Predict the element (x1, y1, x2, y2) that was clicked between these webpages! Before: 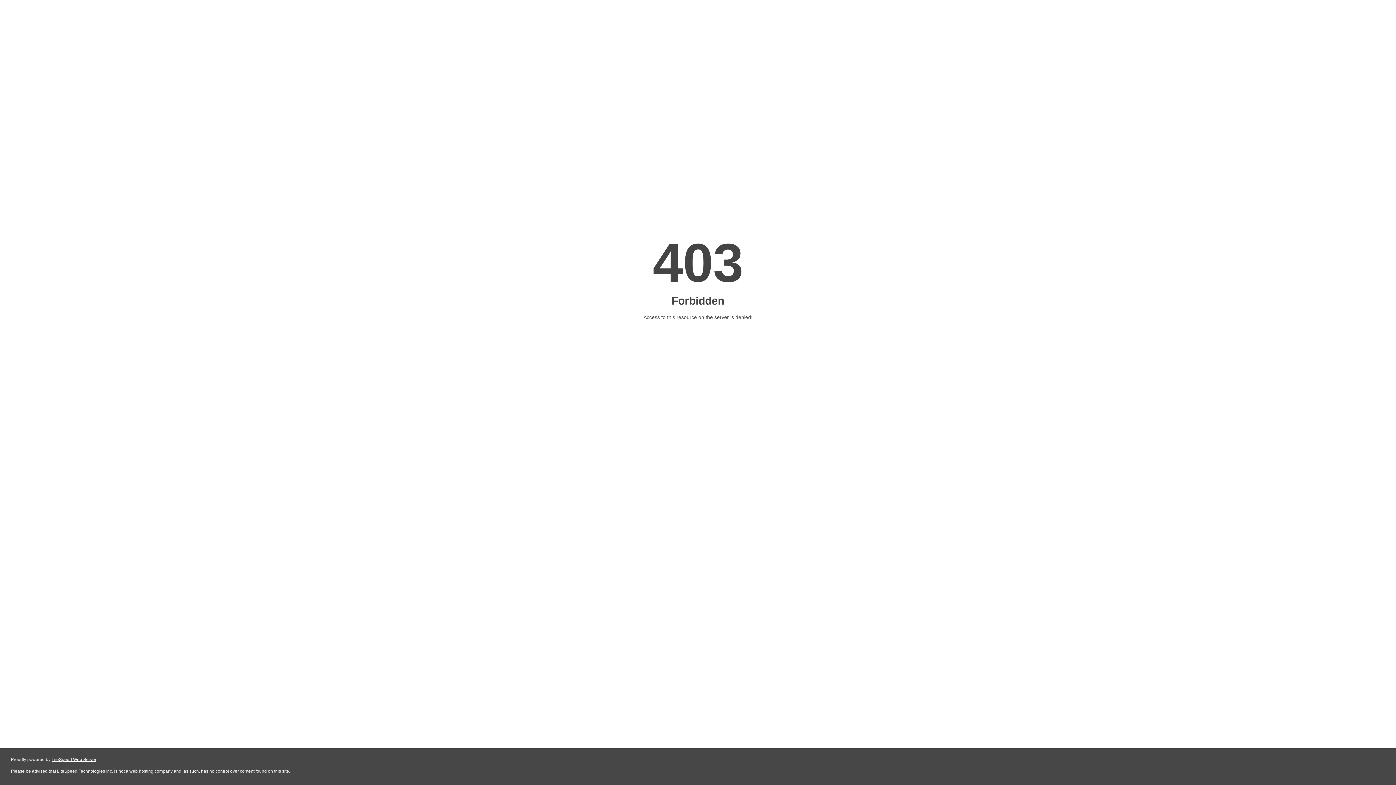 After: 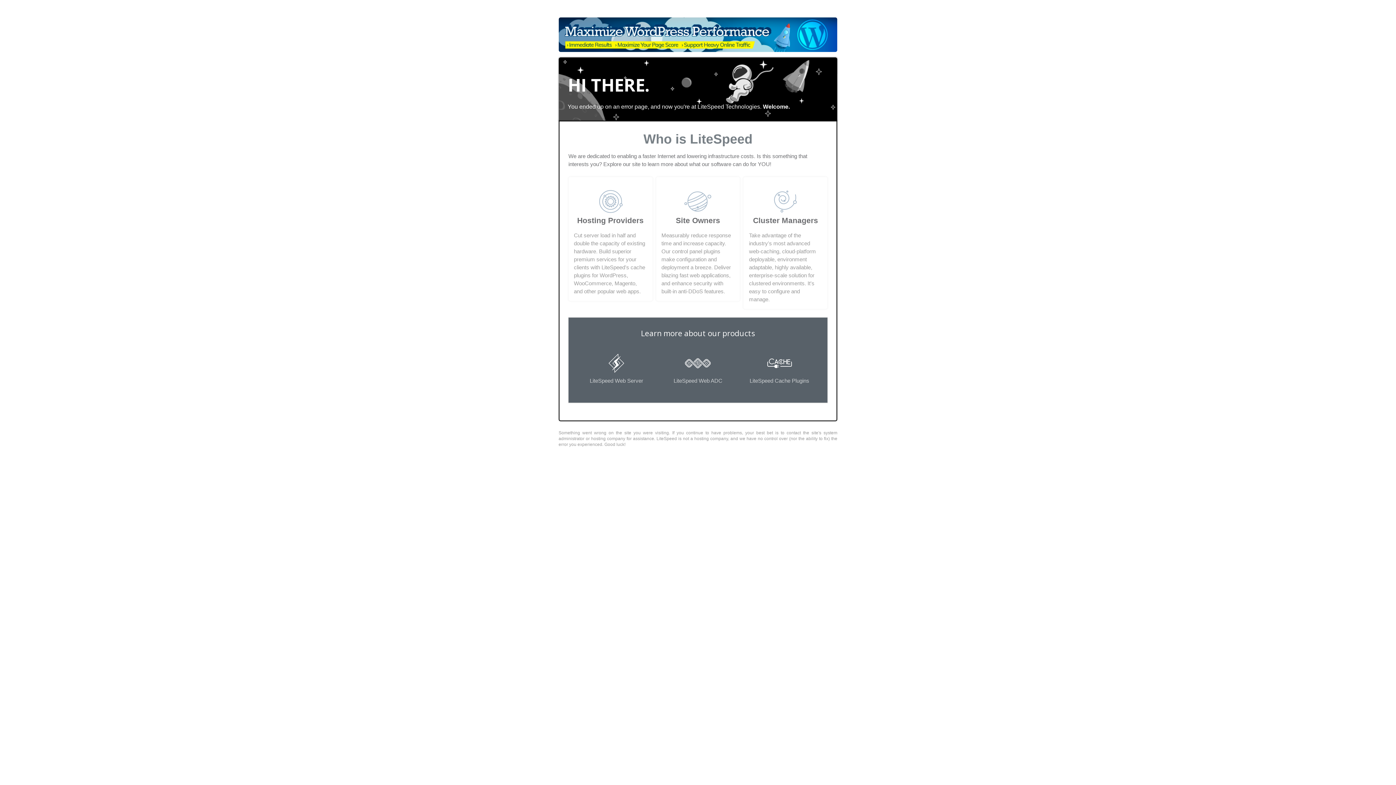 Action: bbox: (51, 757, 96, 762) label: LiteSpeed Web Server